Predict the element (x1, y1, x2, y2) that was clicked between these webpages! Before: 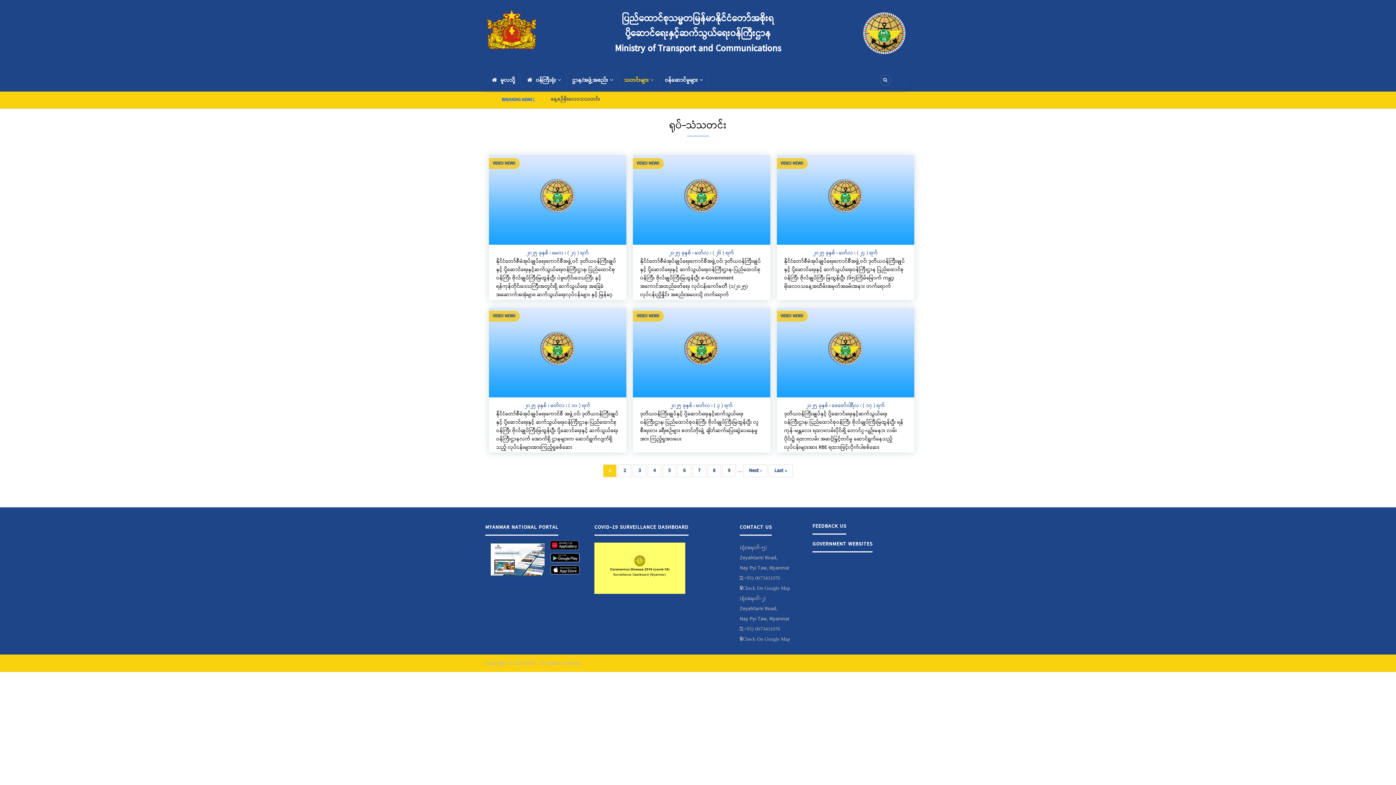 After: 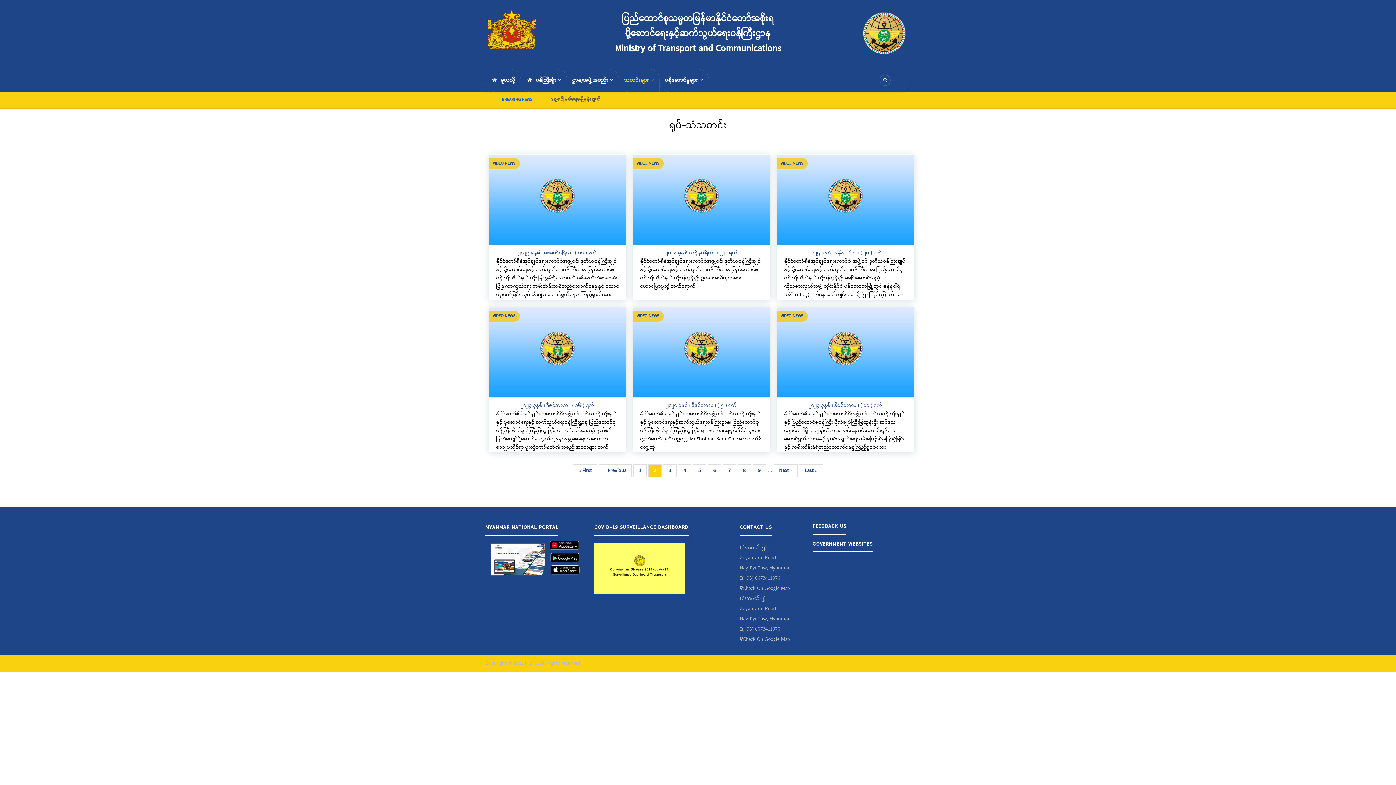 Action: label: Next page
Next › bbox: (743, 464, 767, 477)